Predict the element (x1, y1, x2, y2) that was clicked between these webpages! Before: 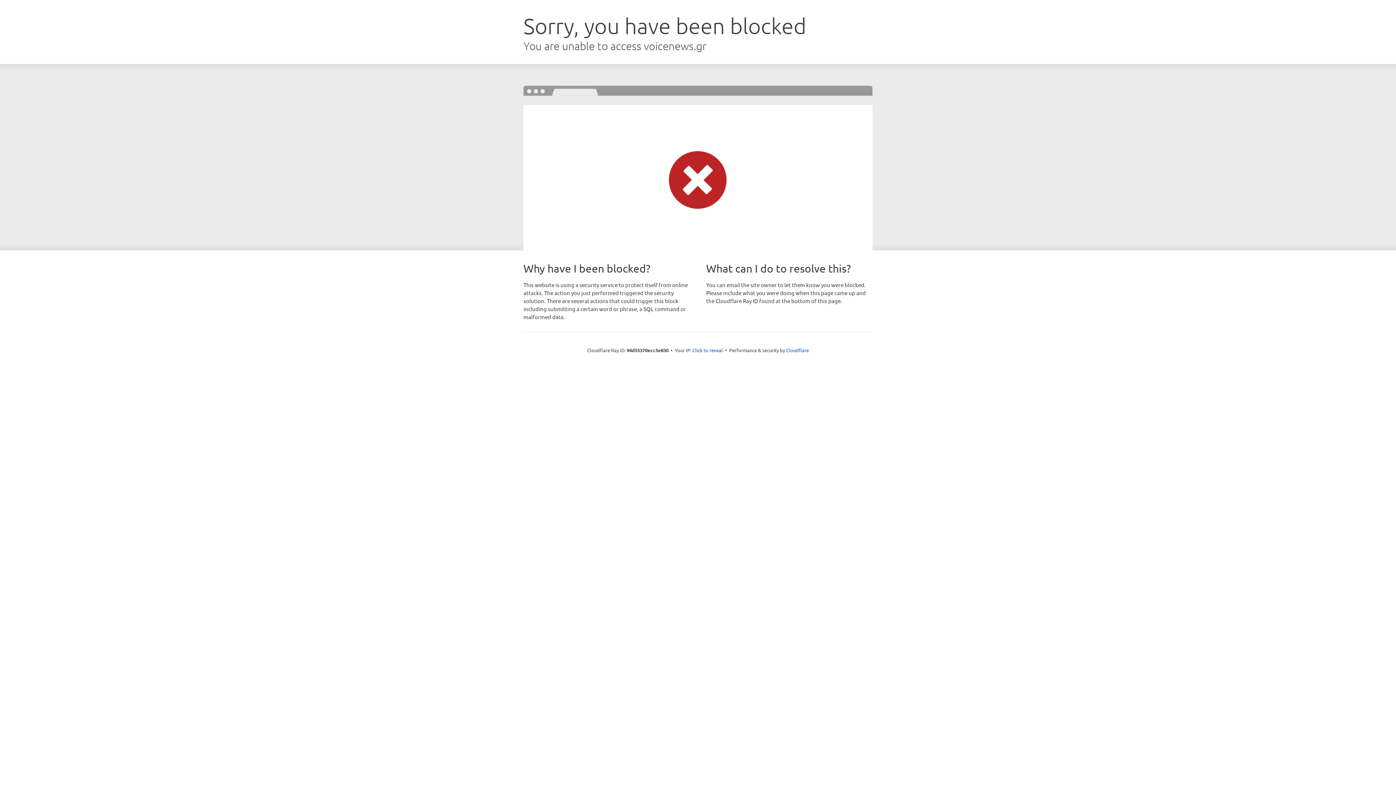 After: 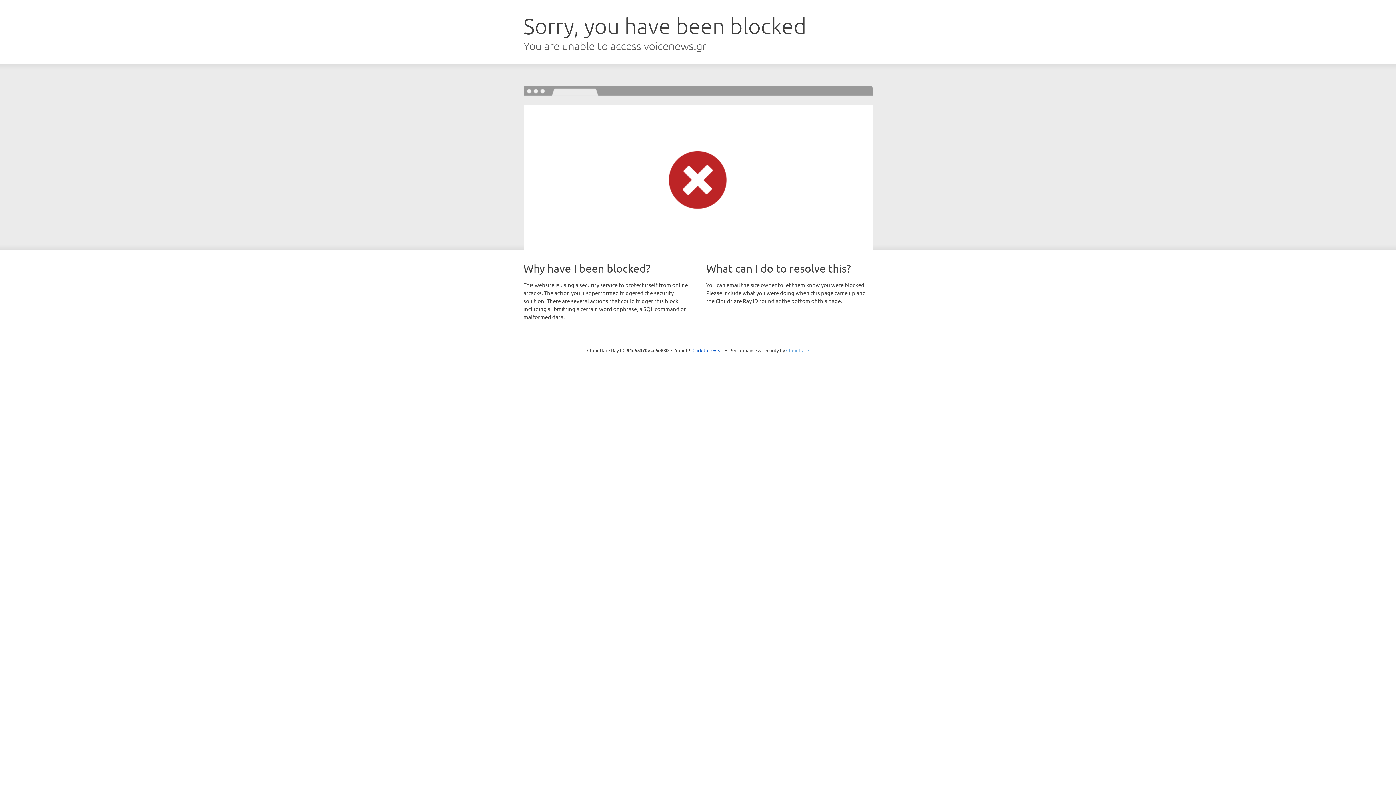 Action: label: Cloudflare bbox: (786, 347, 809, 353)